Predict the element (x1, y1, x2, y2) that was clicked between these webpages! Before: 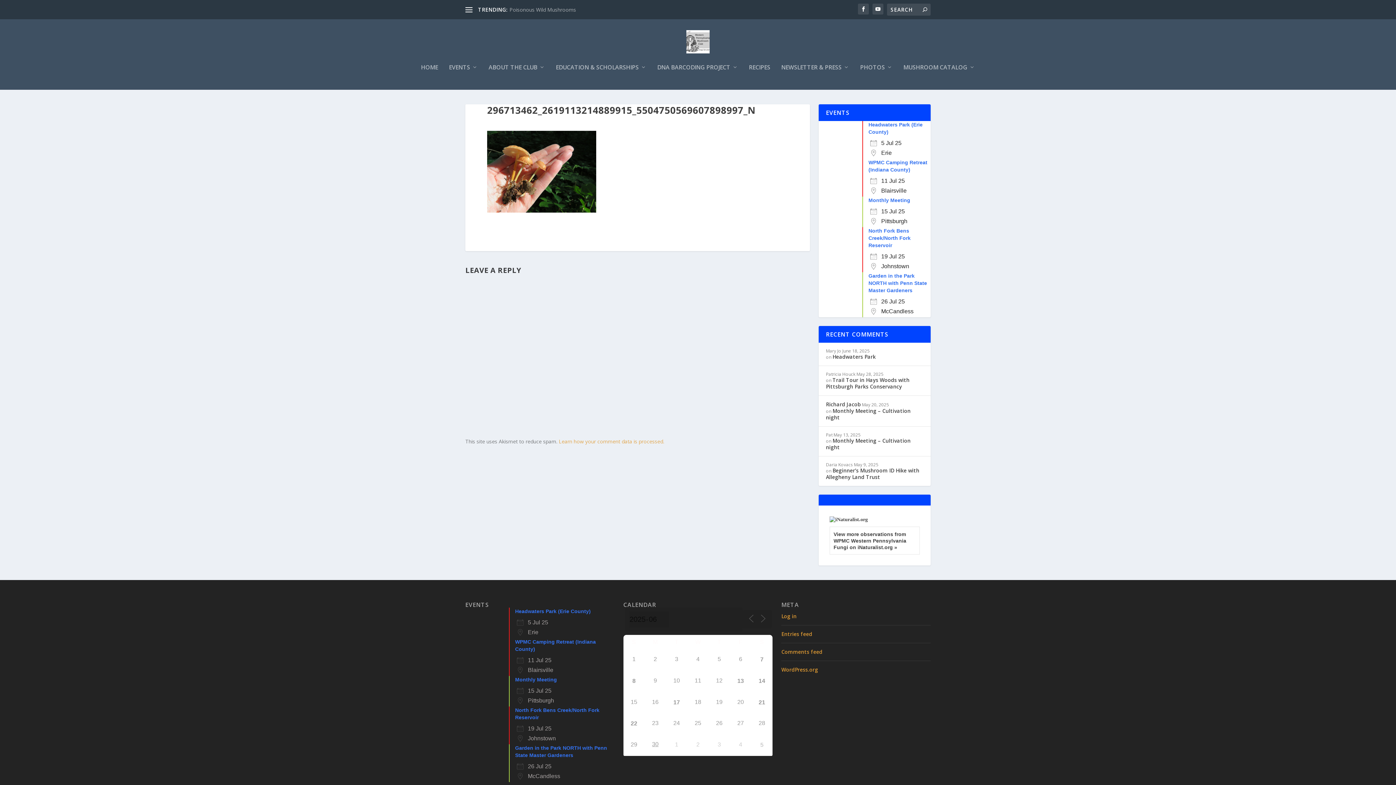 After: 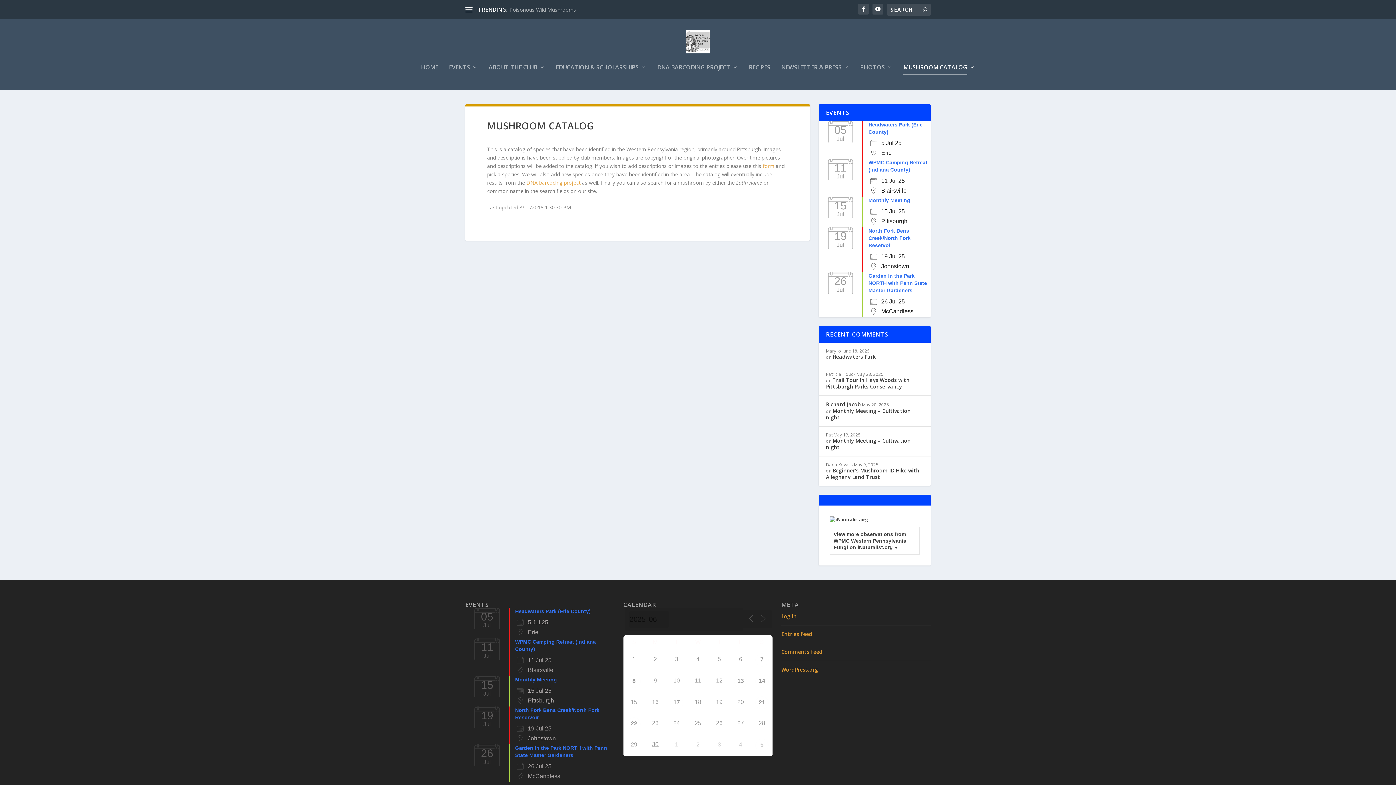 Action: bbox: (903, 64, 975, 89) label: MUSHROOM CATALOG